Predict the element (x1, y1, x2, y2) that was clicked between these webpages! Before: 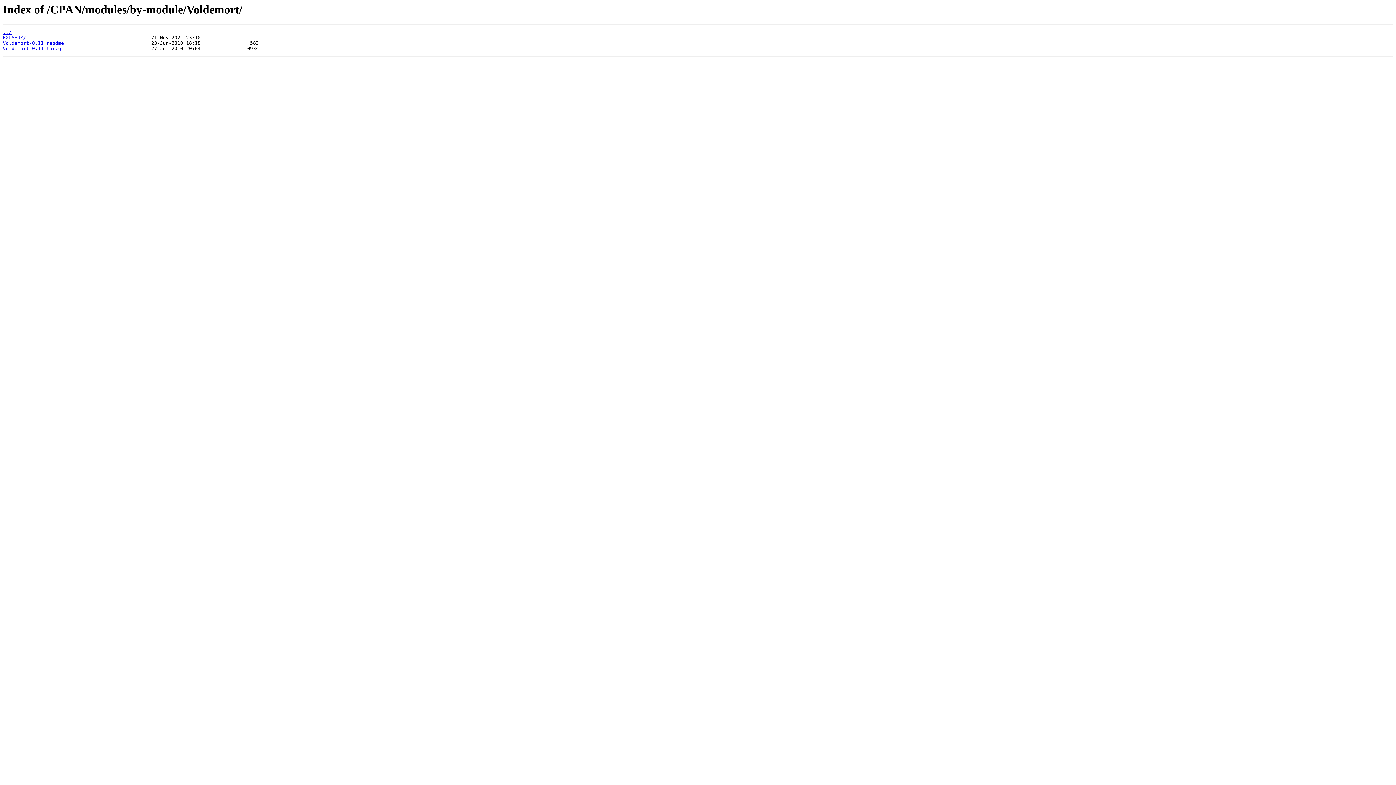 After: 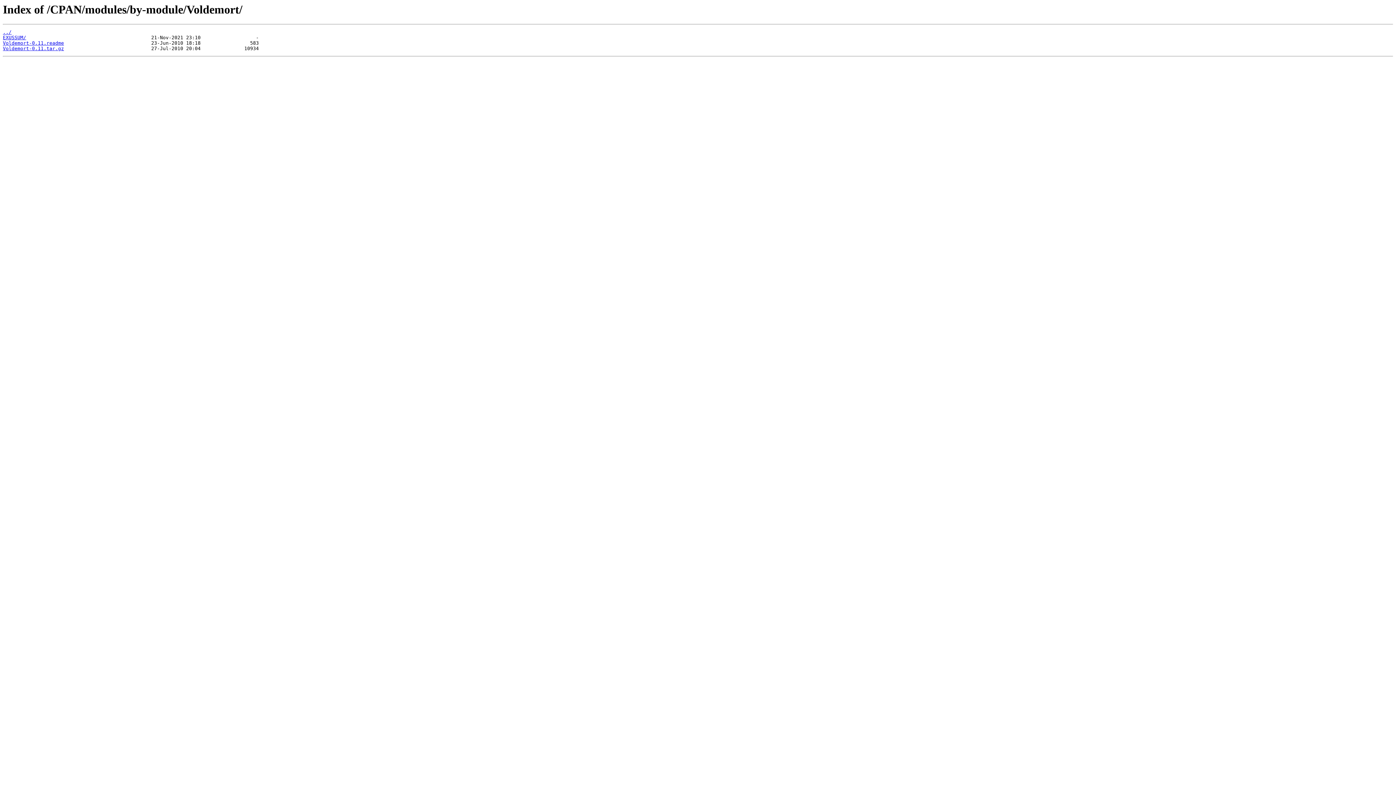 Action: bbox: (2, 45, 64, 51) label: Voldemort-0.11.tar.gz